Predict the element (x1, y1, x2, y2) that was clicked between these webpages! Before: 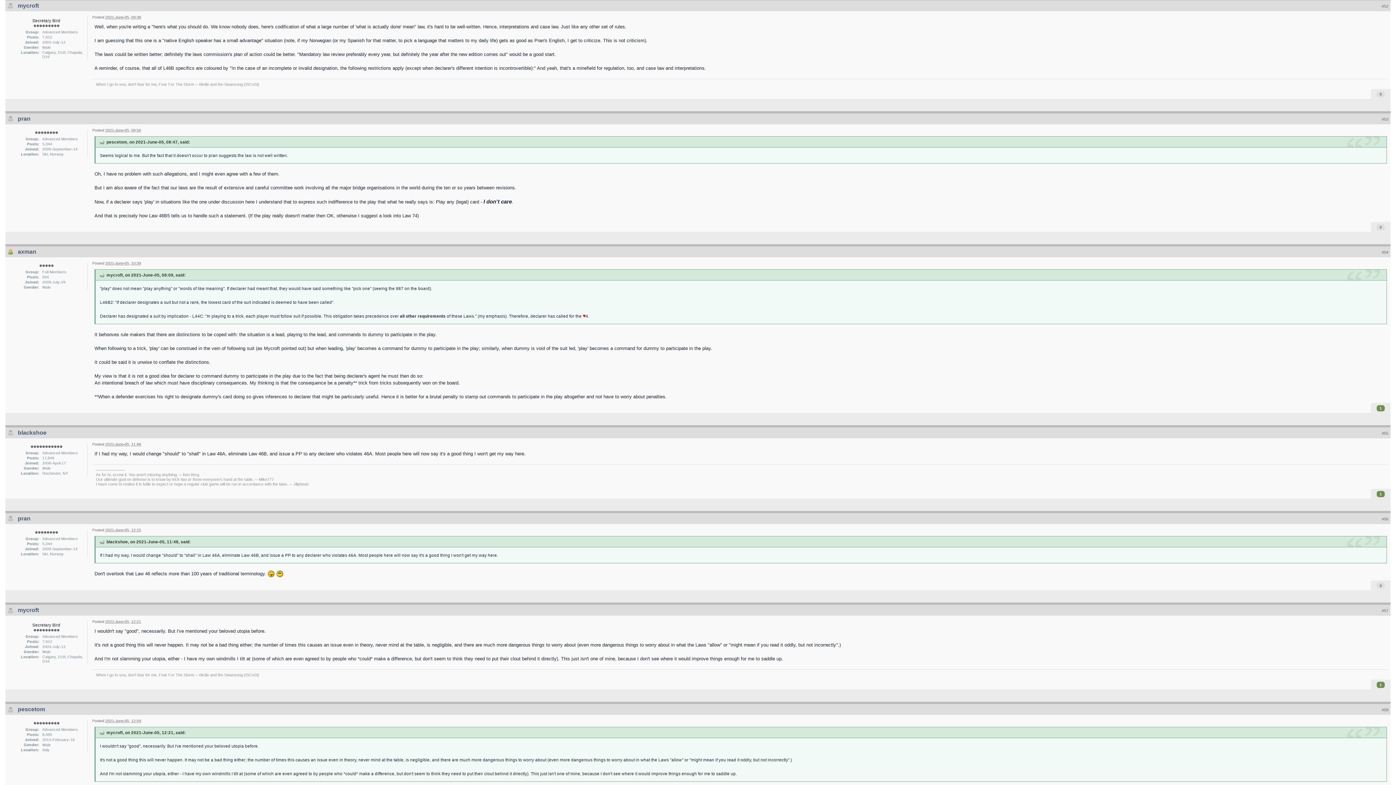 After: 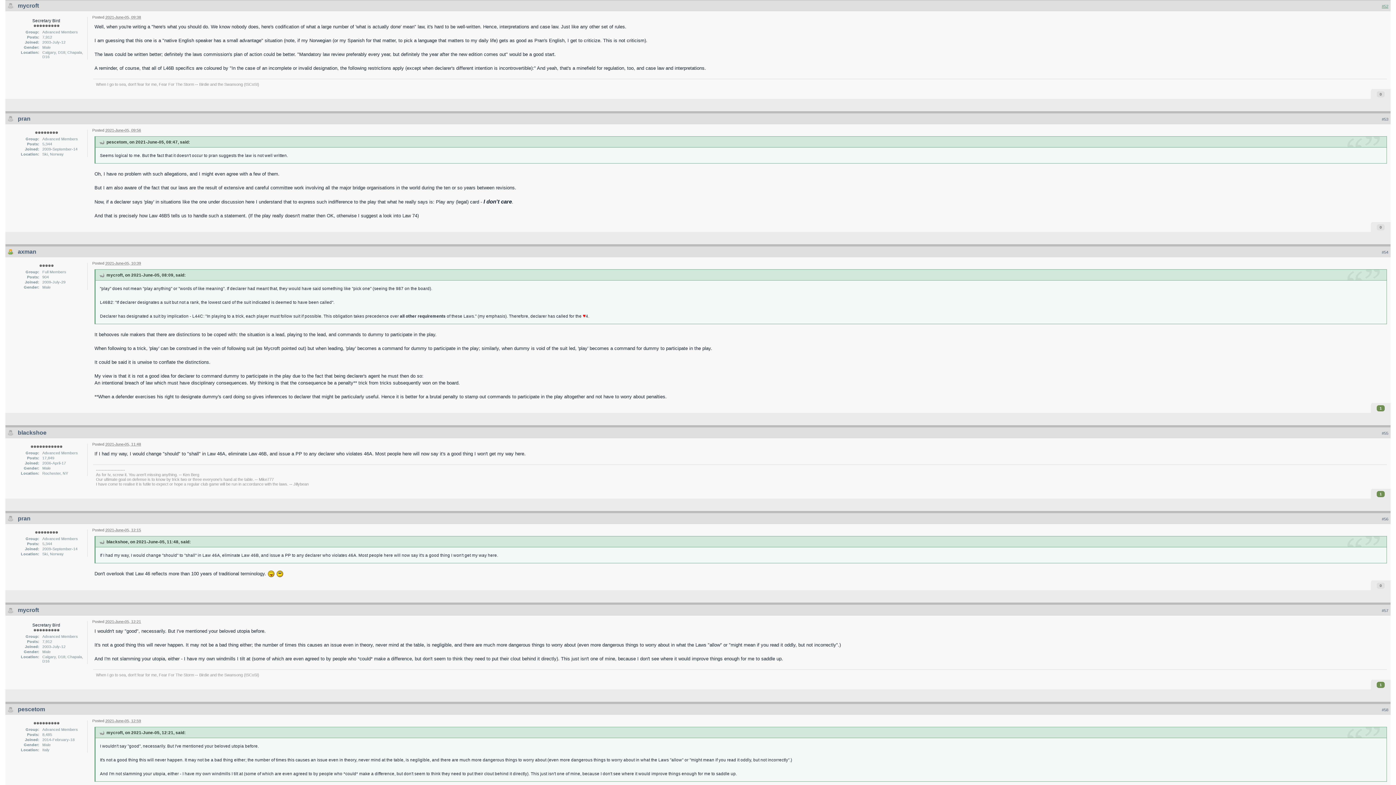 Action: label: #52 bbox: (1382, 3, 1388, 8)